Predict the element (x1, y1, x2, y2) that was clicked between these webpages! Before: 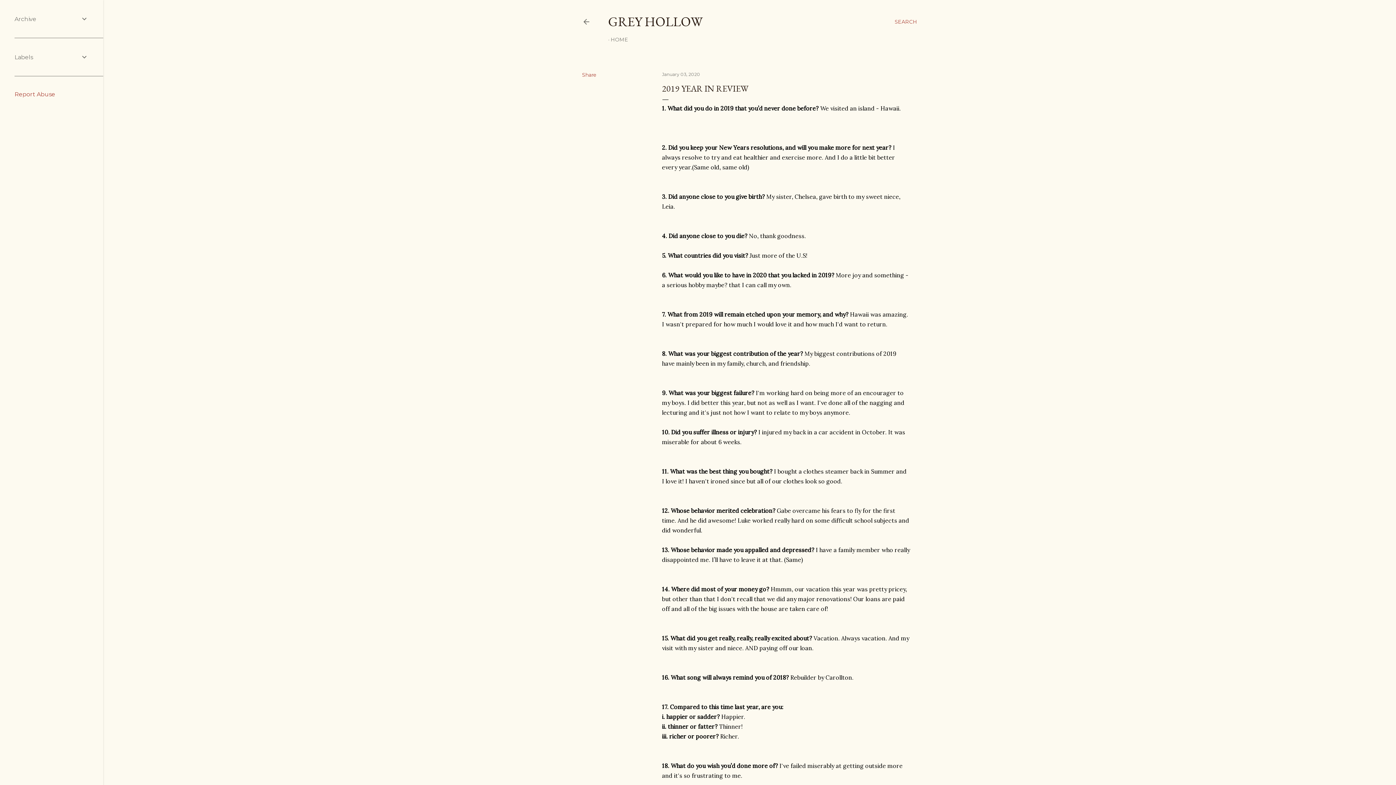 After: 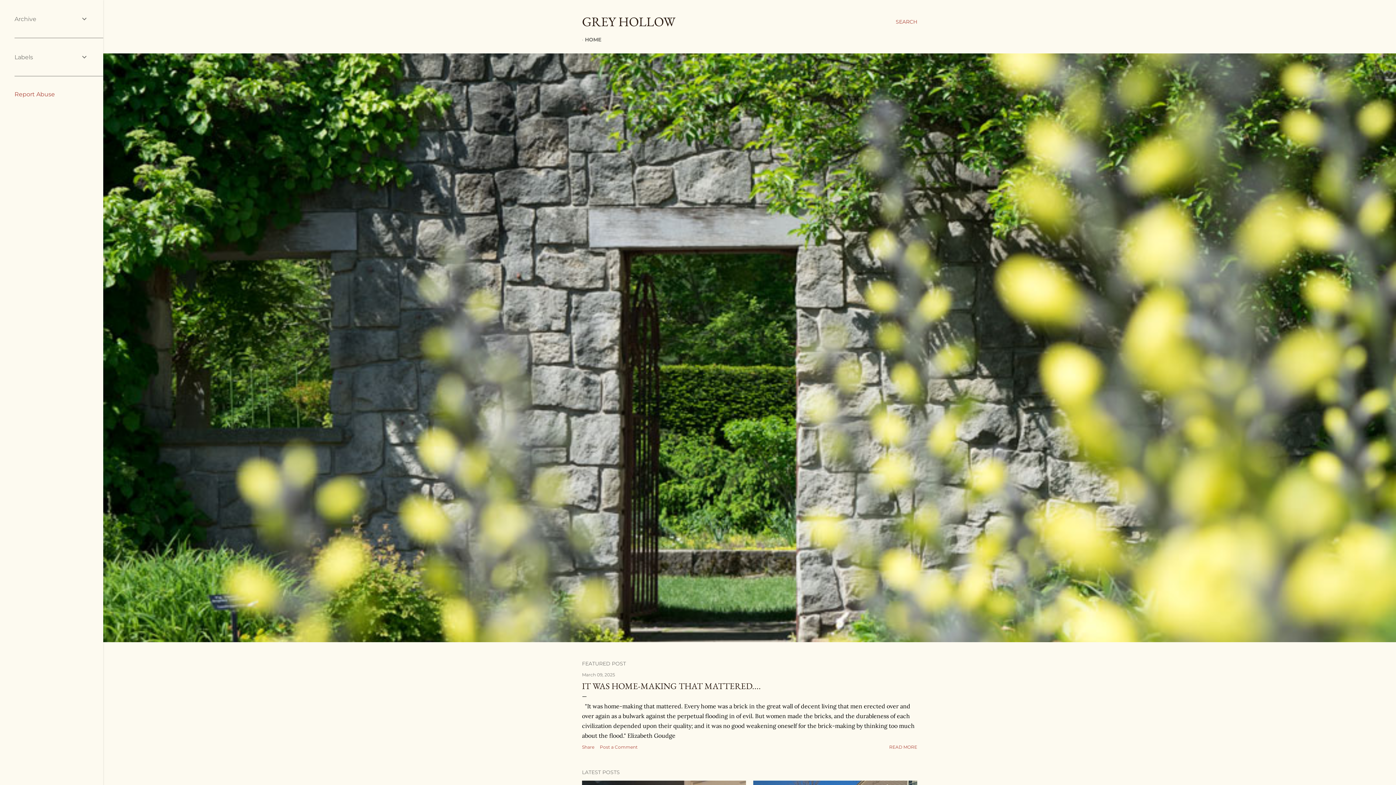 Action: bbox: (582, 18, 590, 28)